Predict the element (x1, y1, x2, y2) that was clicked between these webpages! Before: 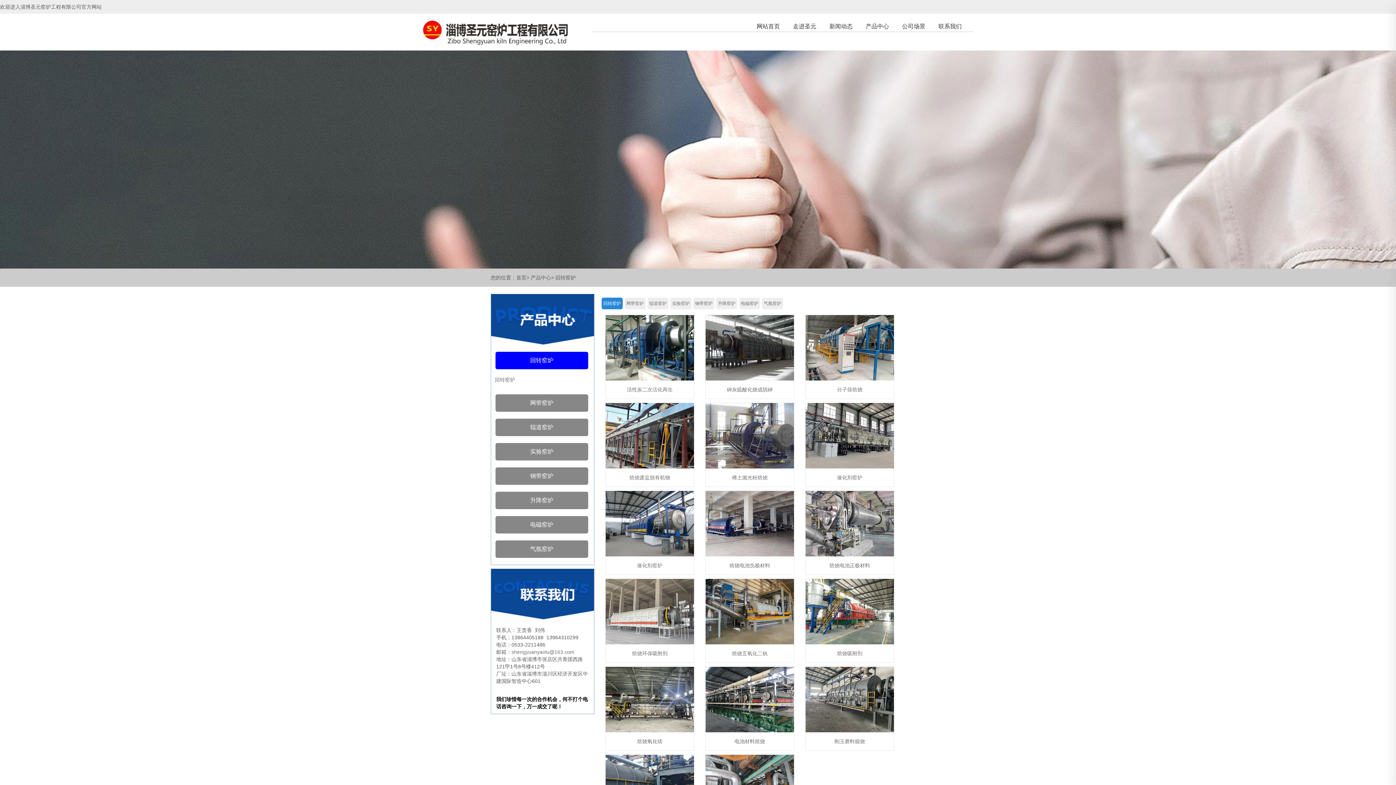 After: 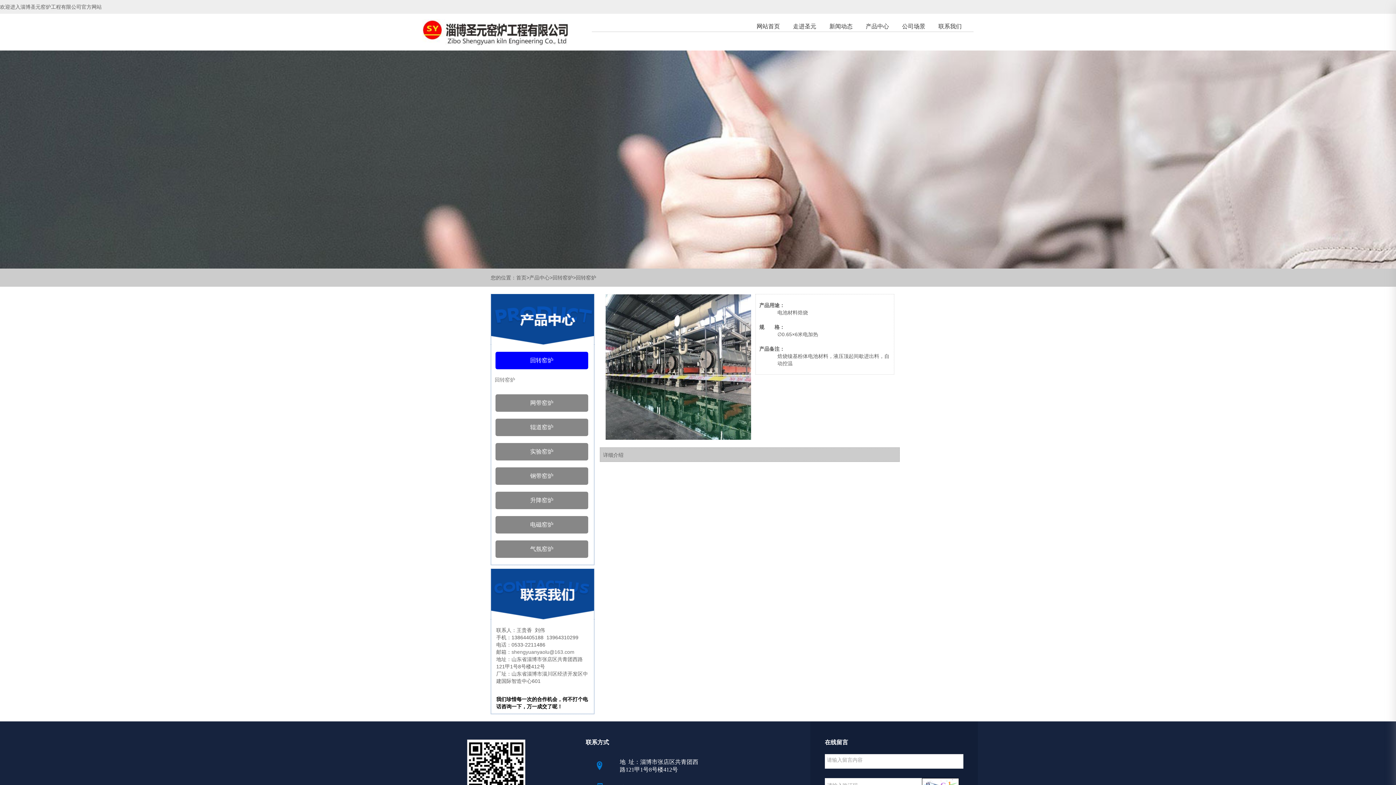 Action: label: 电池材料焙烧 bbox: (705, 666, 794, 751)